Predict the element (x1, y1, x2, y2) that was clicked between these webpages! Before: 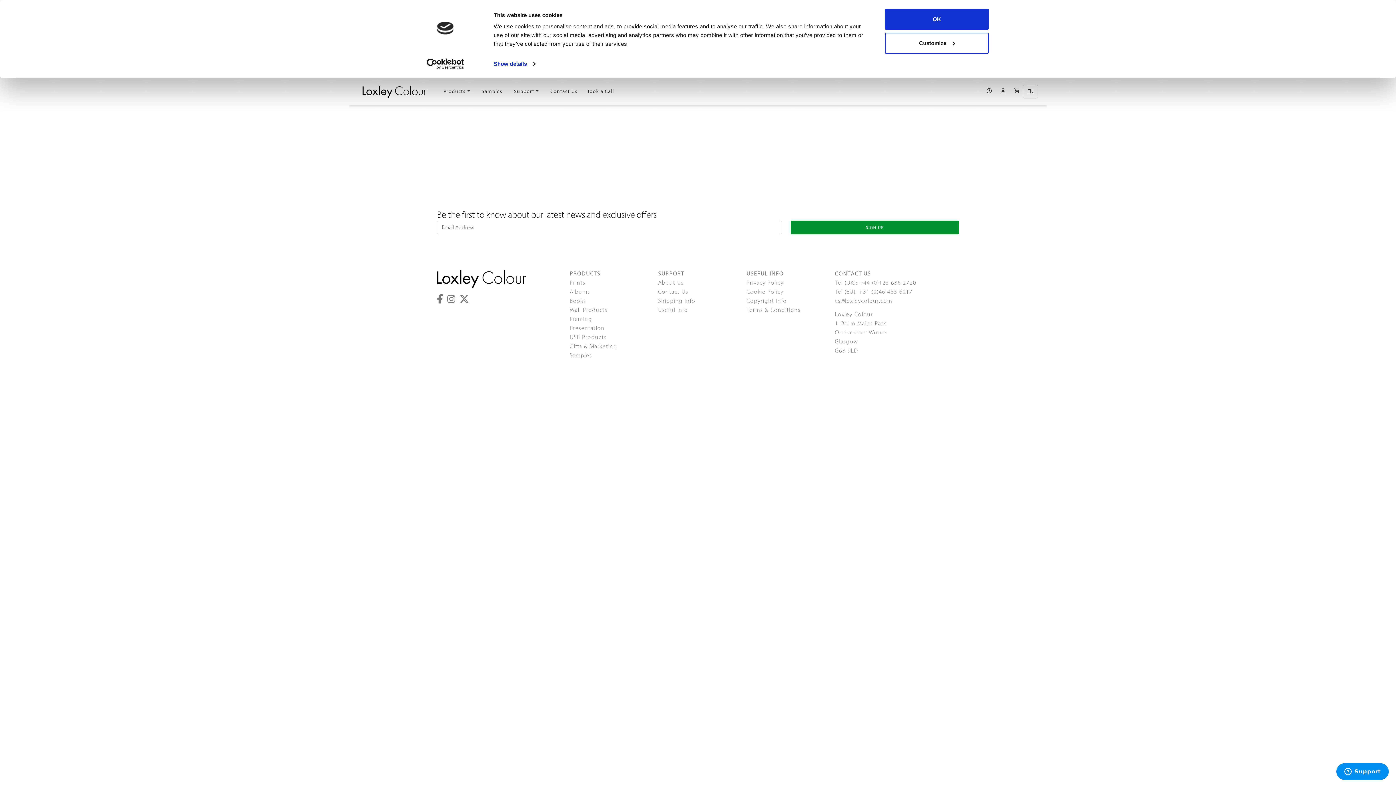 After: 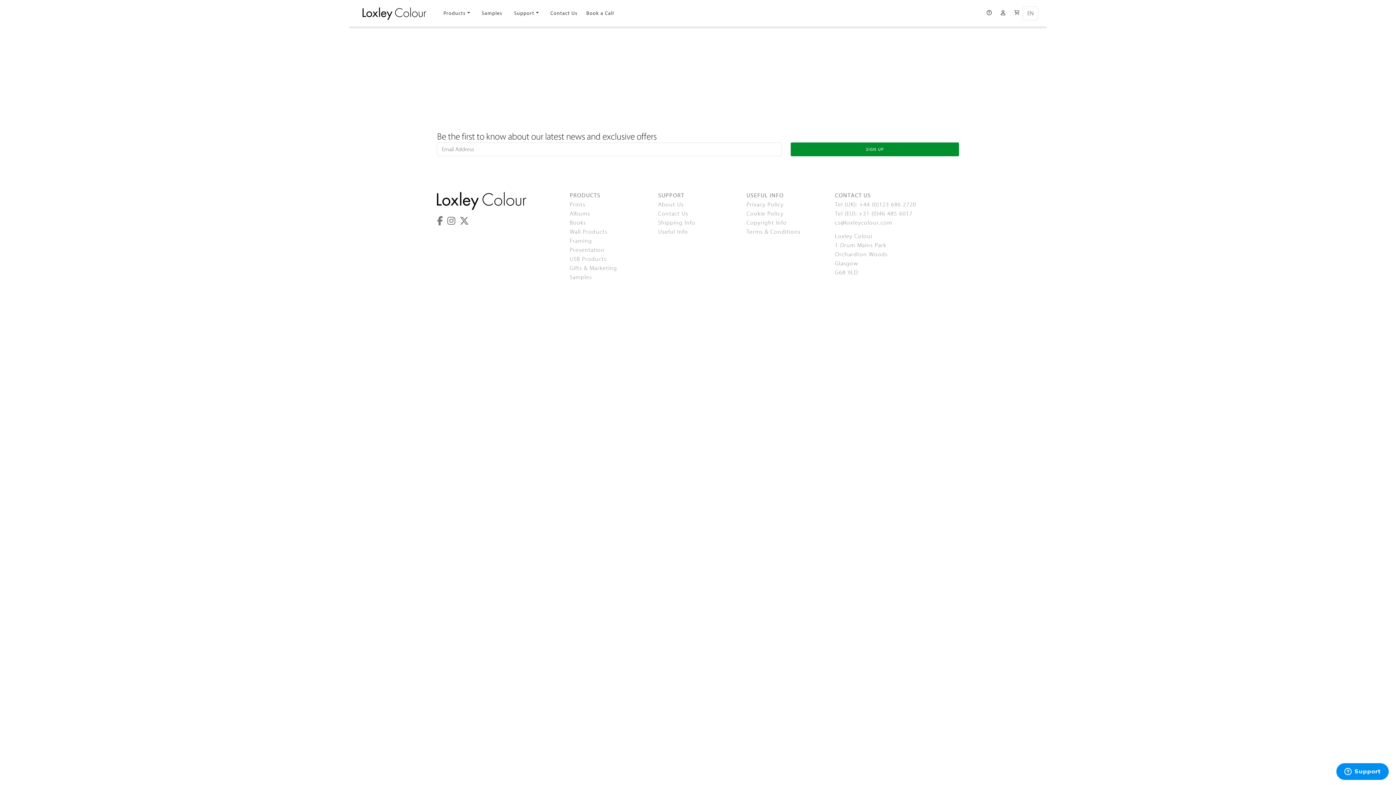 Action: label: Terms & Conditions bbox: (746, 306, 800, 313)